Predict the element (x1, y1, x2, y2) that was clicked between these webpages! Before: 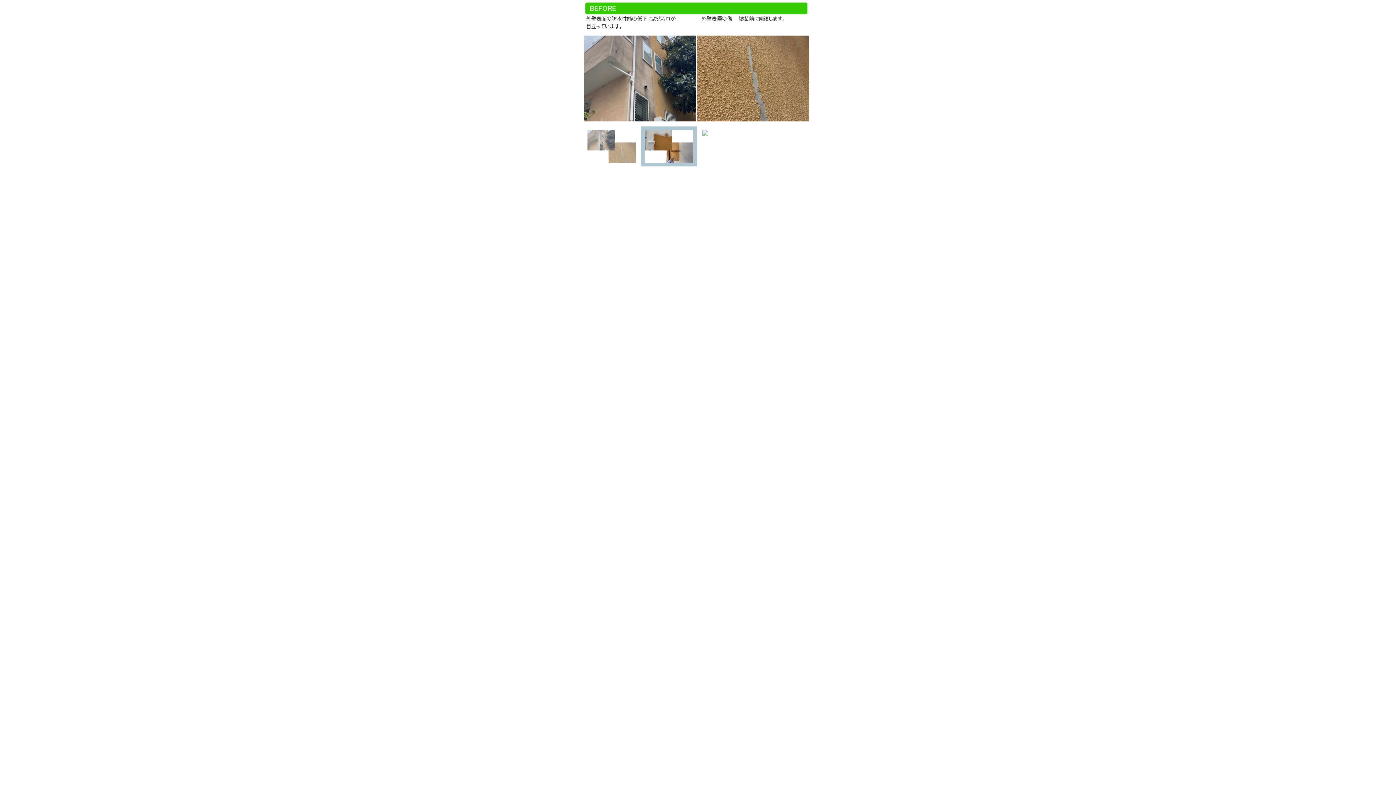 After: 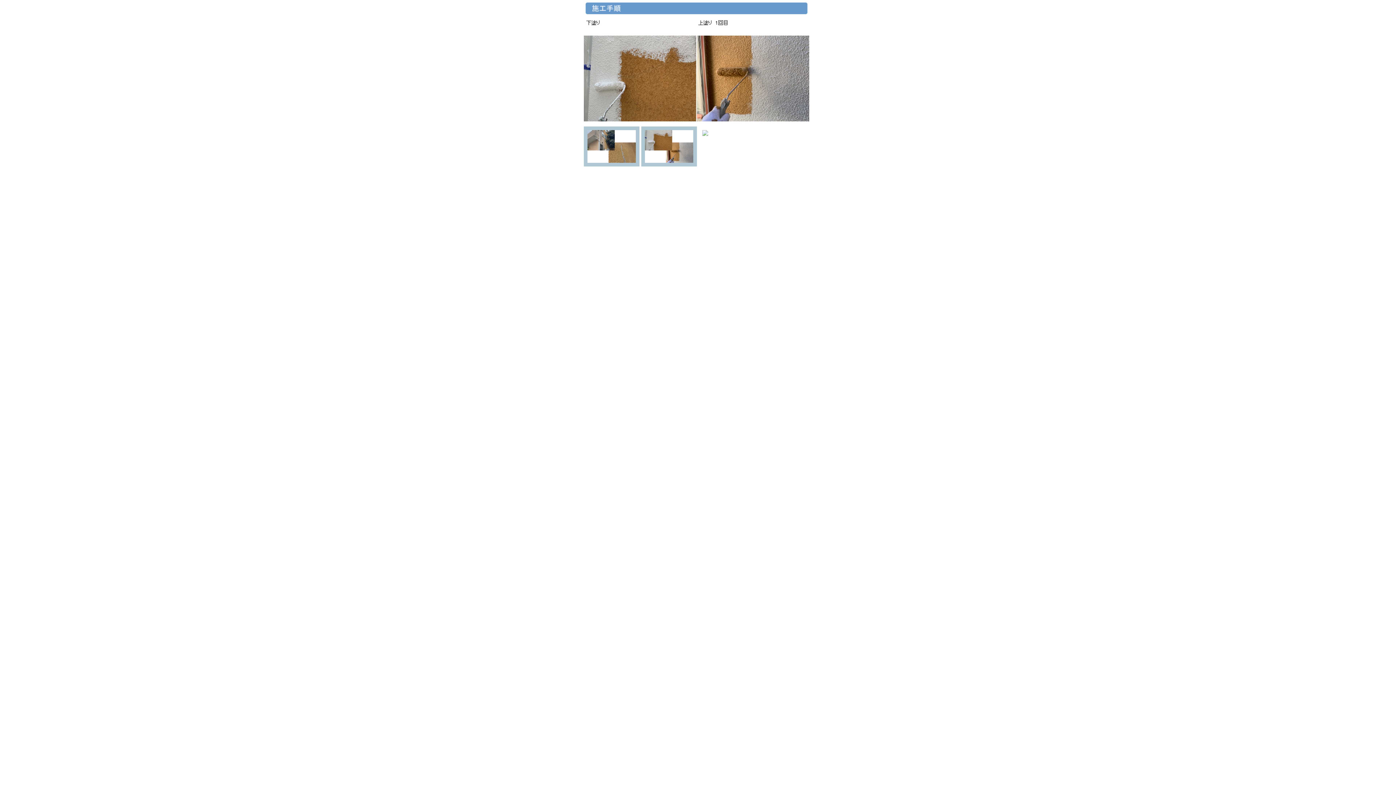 Action: bbox: (584, 126, 639, 166)